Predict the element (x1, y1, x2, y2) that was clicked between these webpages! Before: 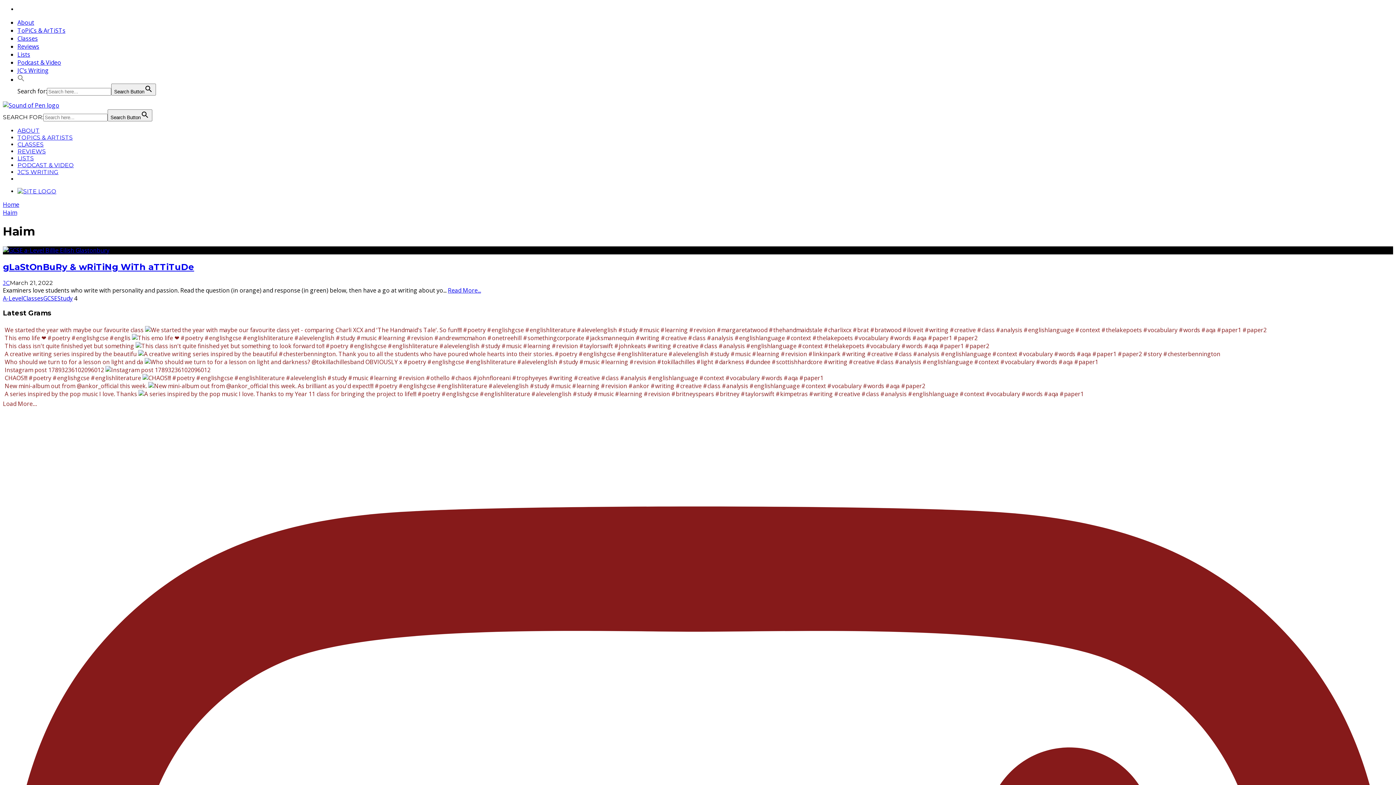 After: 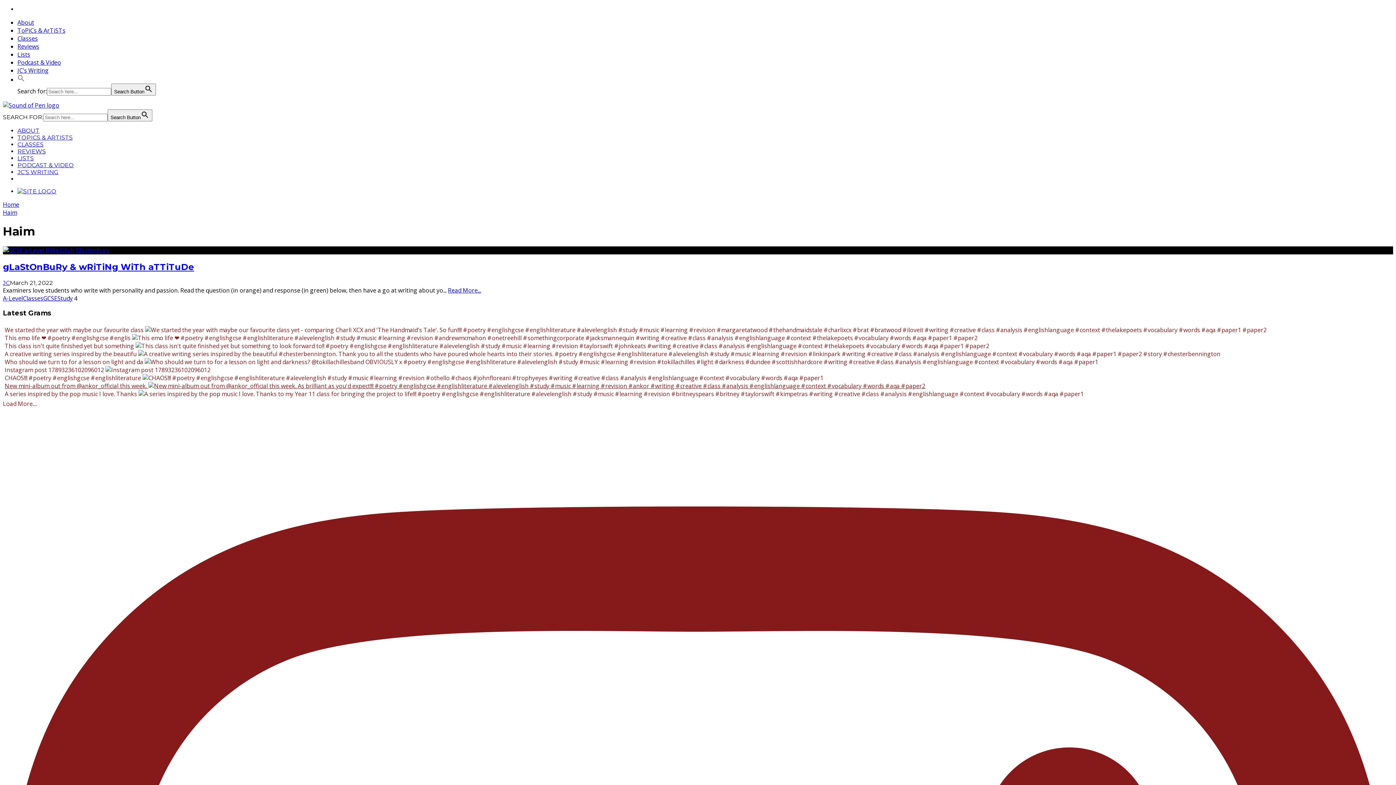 Action: label: New mini-album out from @ankor_official this week.  bbox: (4, 382, 925, 390)